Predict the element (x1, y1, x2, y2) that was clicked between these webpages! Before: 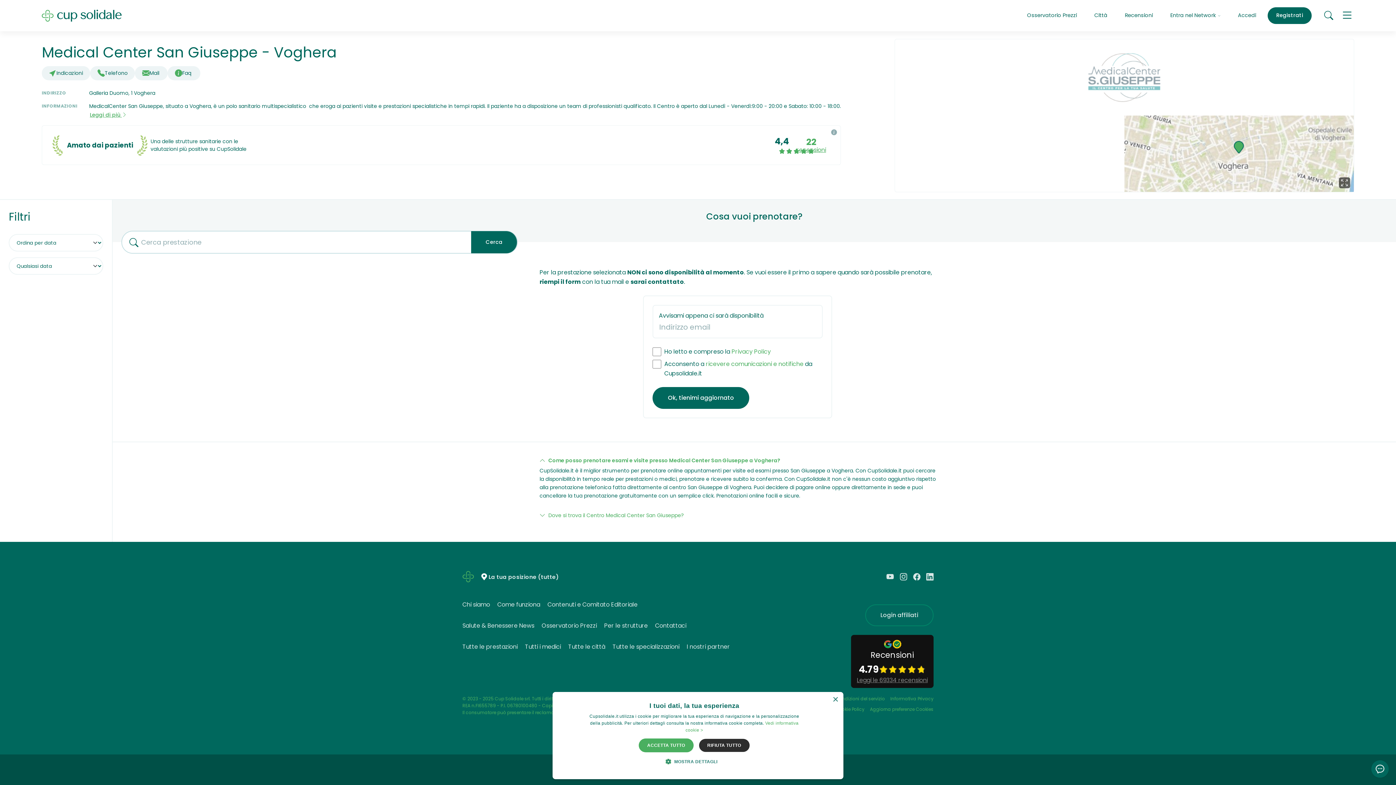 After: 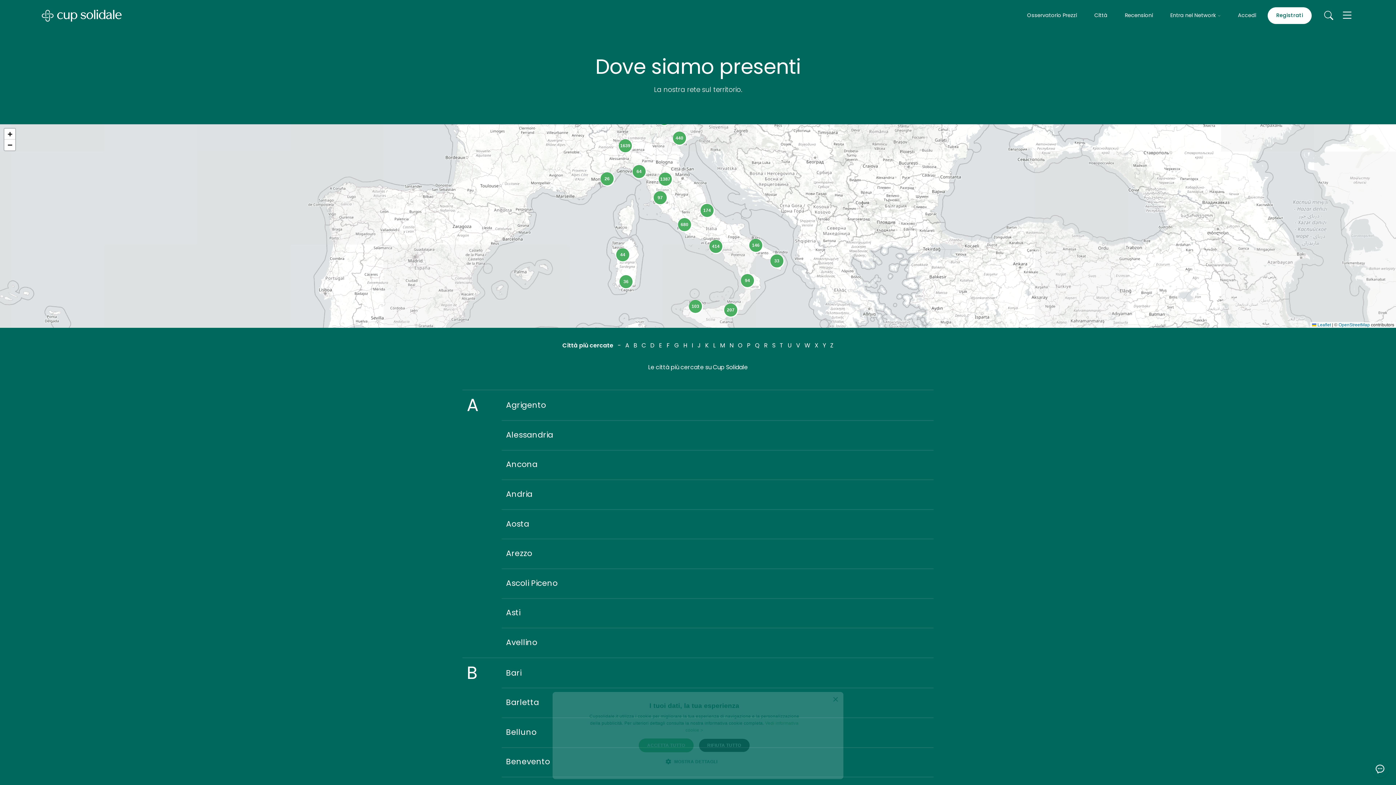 Action: label: Tutte le città bbox: (568, 643, 605, 651)